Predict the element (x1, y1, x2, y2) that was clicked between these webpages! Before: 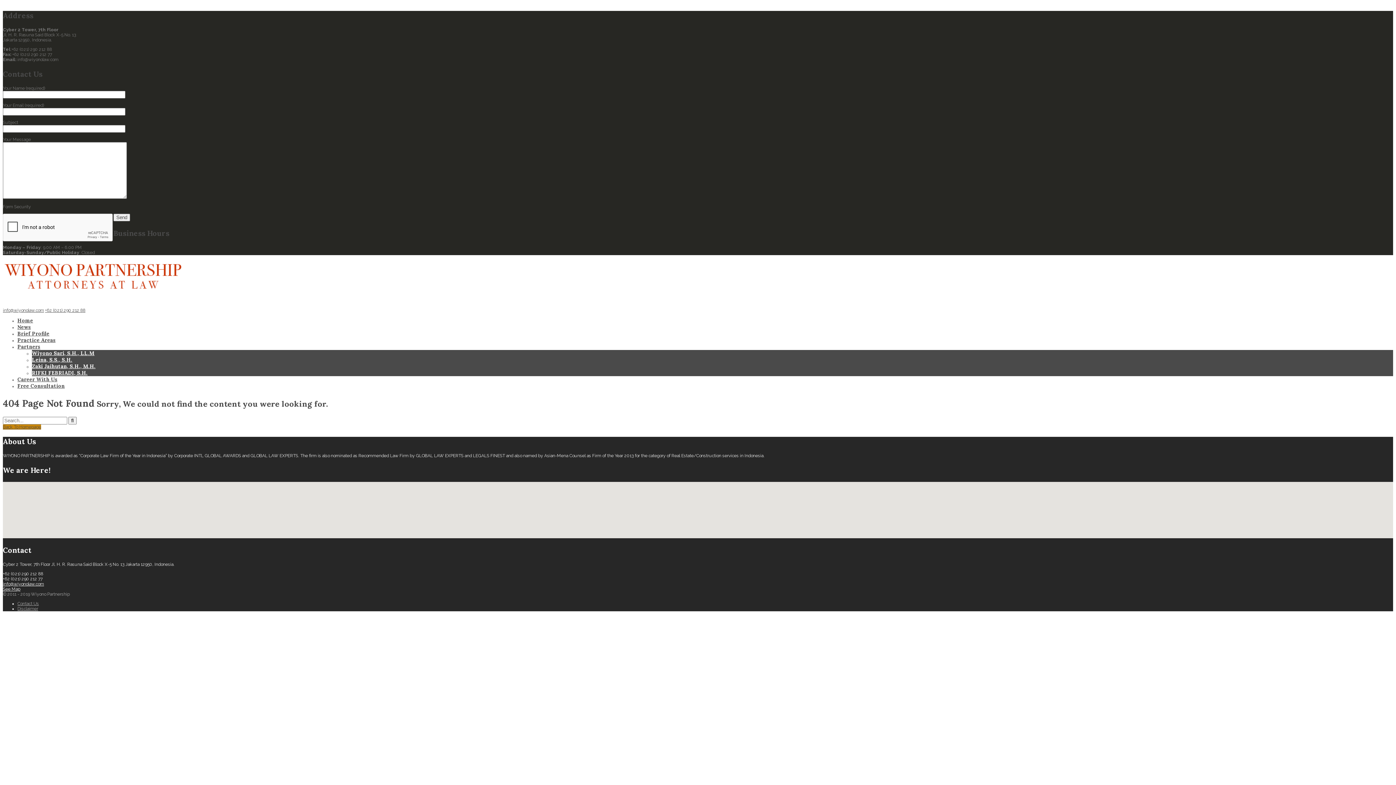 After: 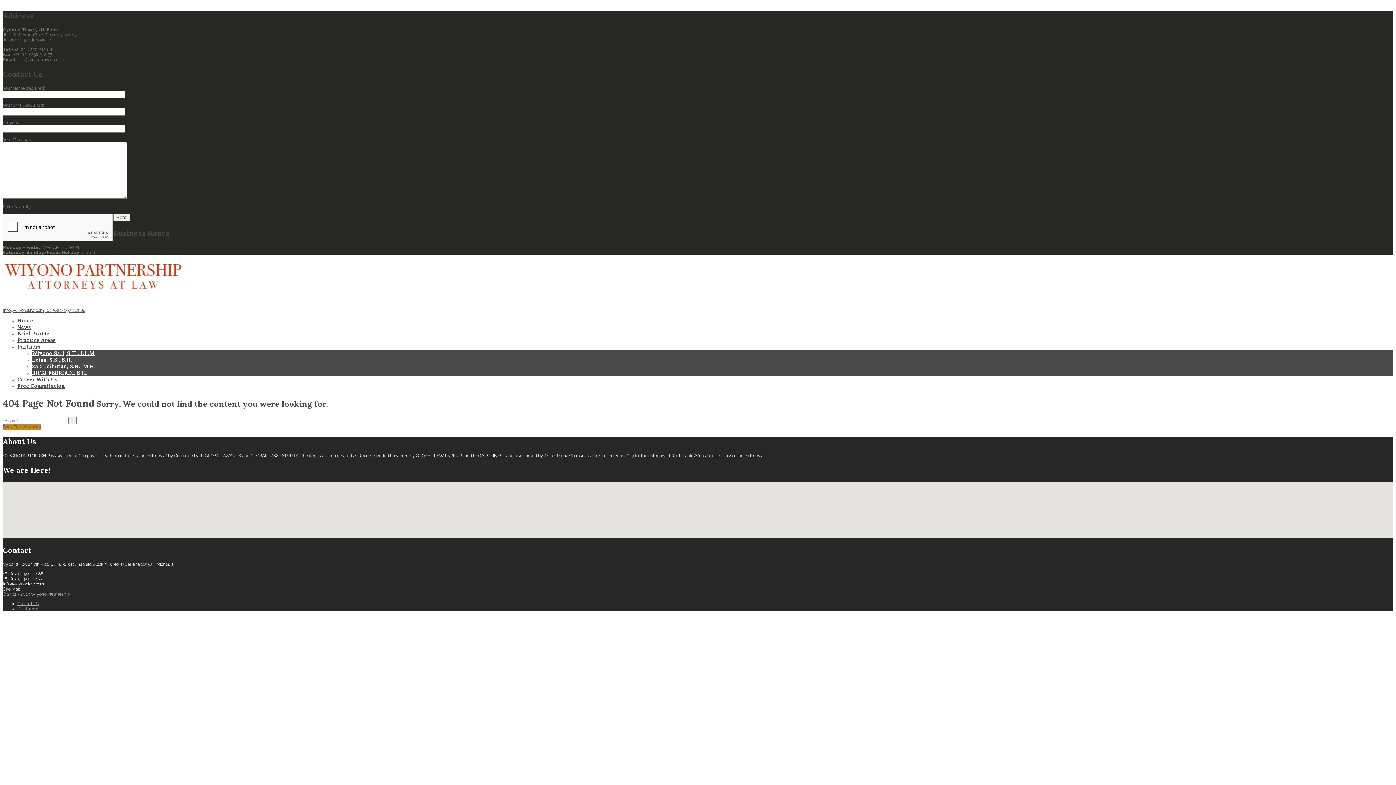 Action: bbox: (4, 529, 28, 538) label: Open this area in Google Maps (opens a new window)